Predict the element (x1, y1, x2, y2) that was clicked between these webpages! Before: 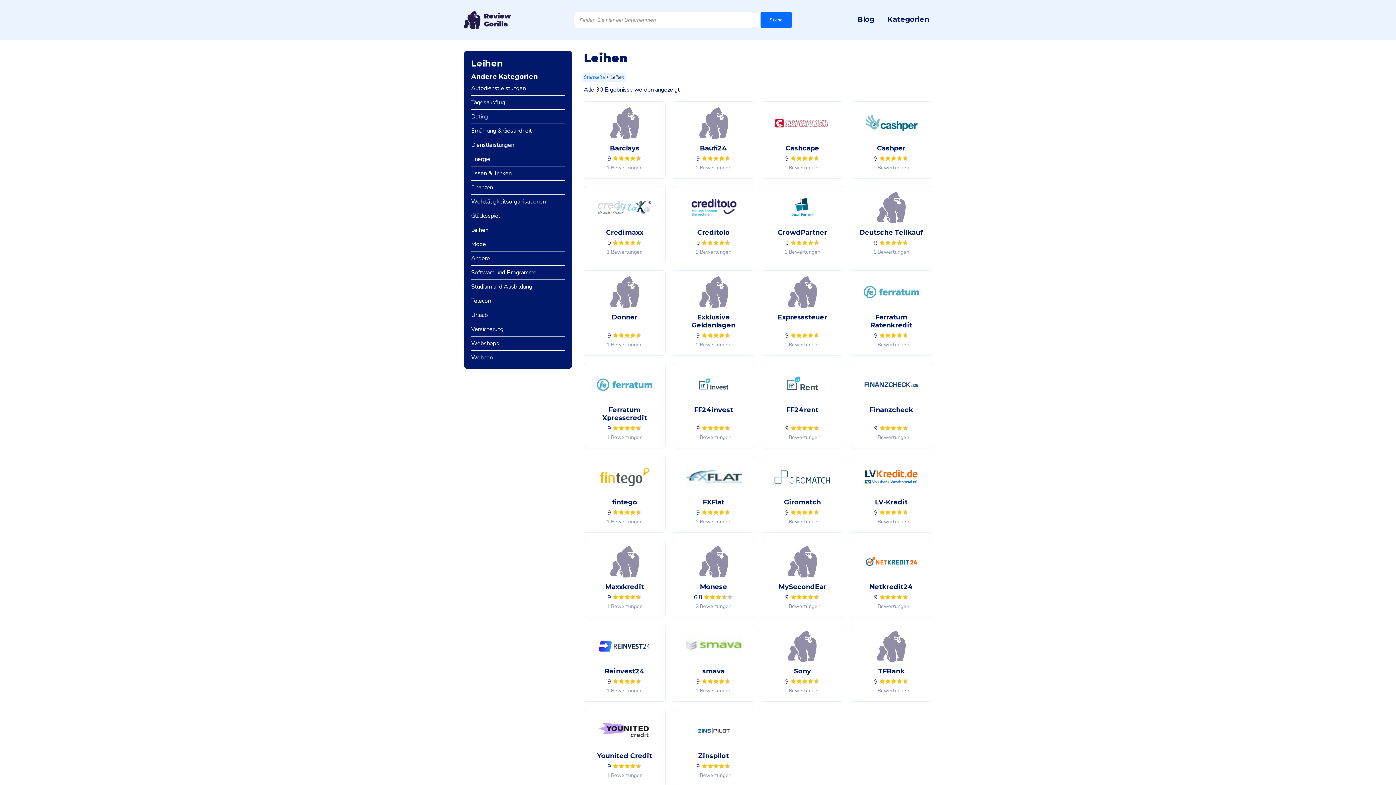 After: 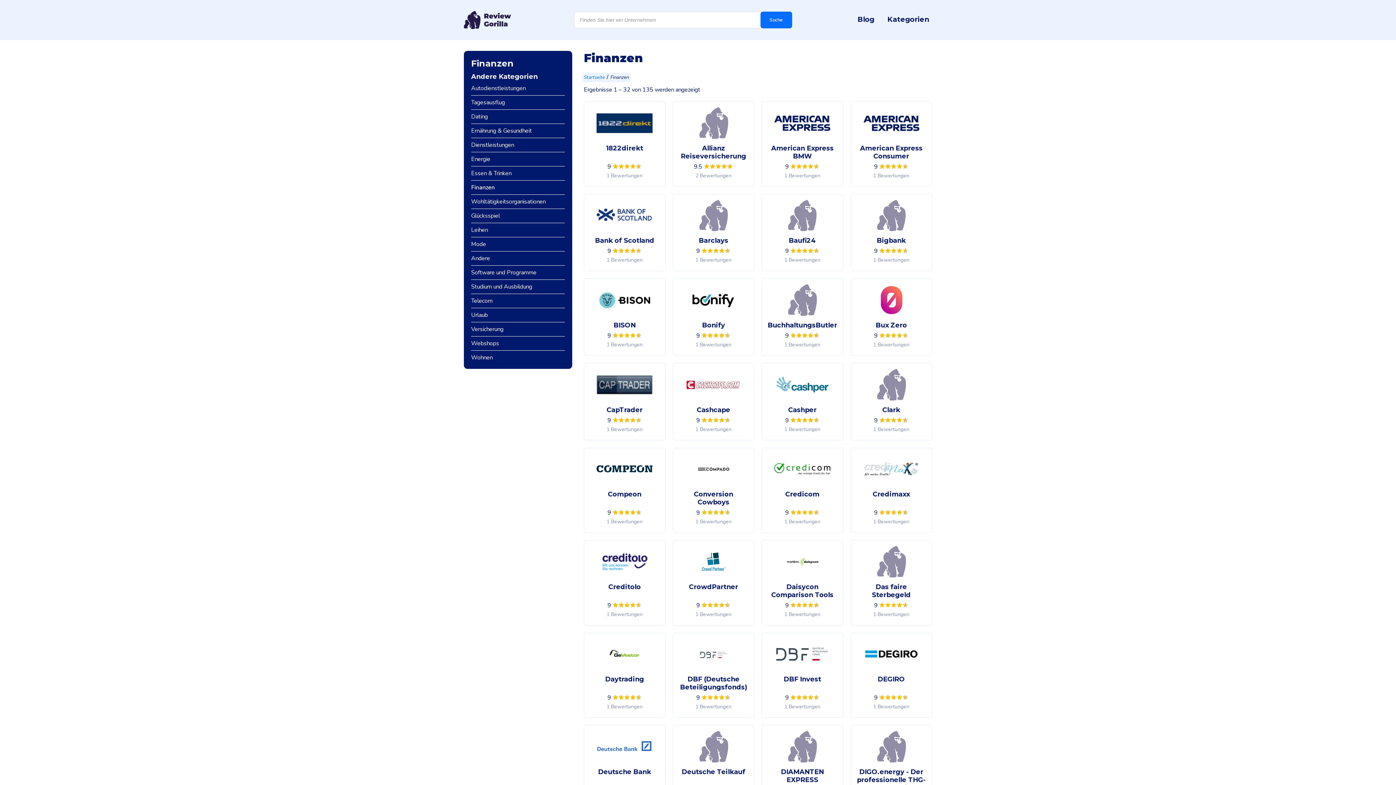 Action: label: Finanzen bbox: (471, 183, 493, 191)